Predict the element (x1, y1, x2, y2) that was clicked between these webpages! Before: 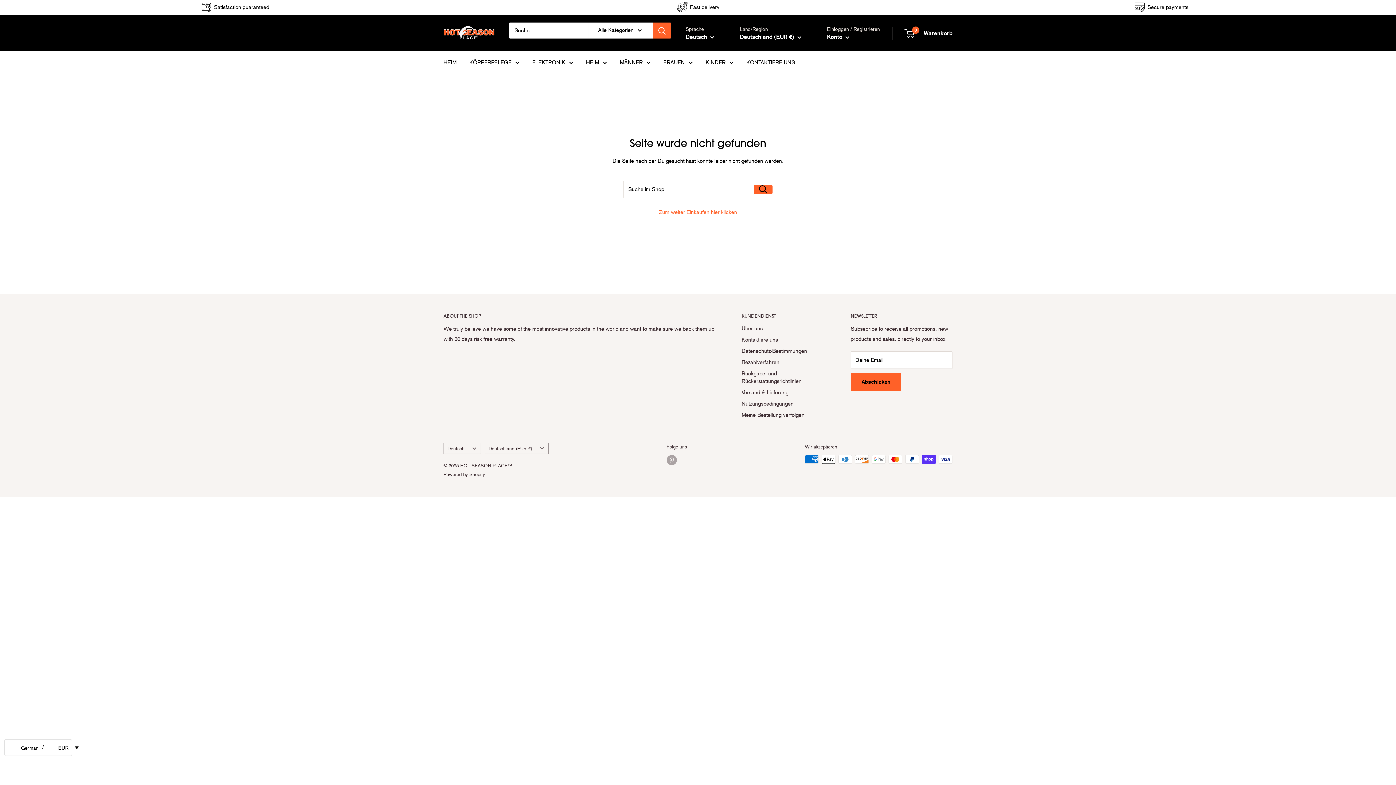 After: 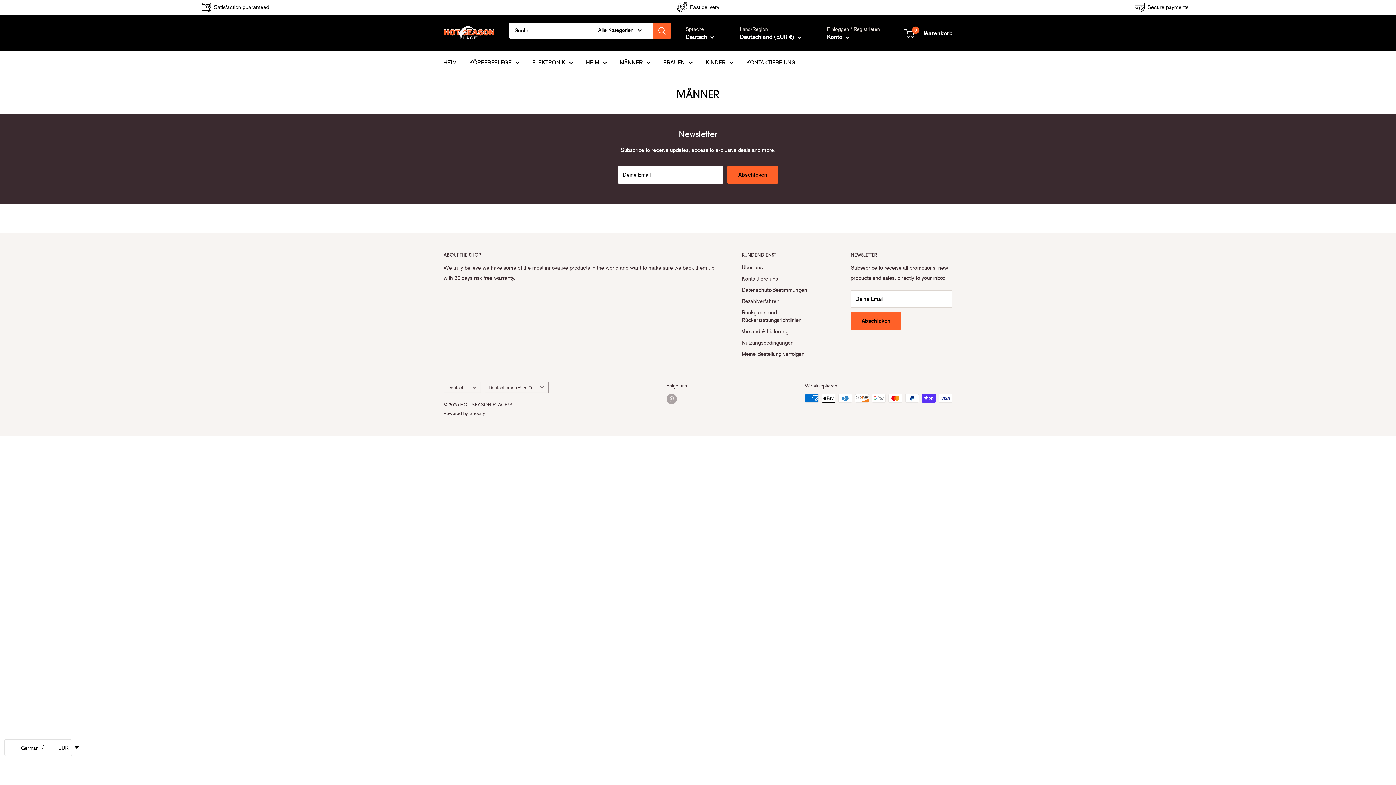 Action: label: MÄNNER bbox: (620, 57, 650, 67)